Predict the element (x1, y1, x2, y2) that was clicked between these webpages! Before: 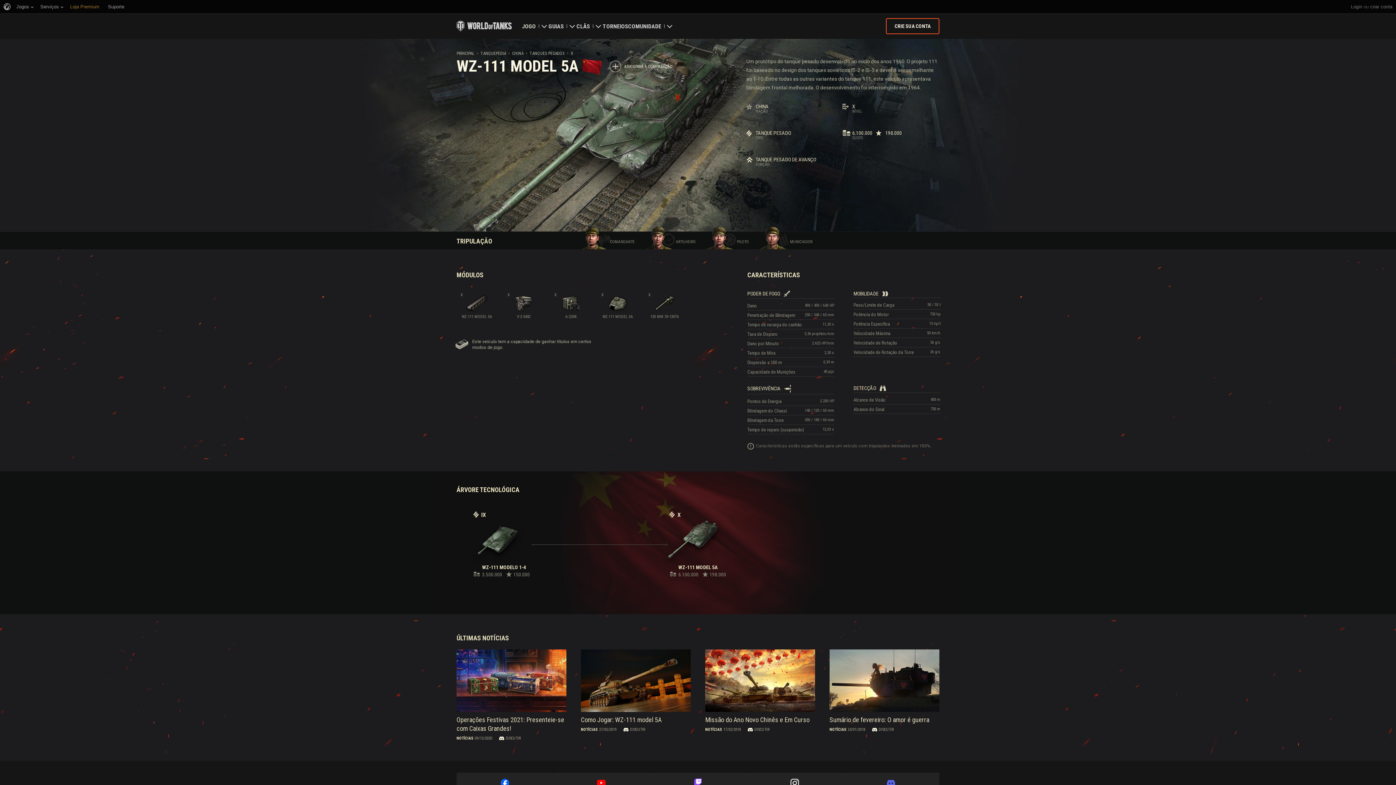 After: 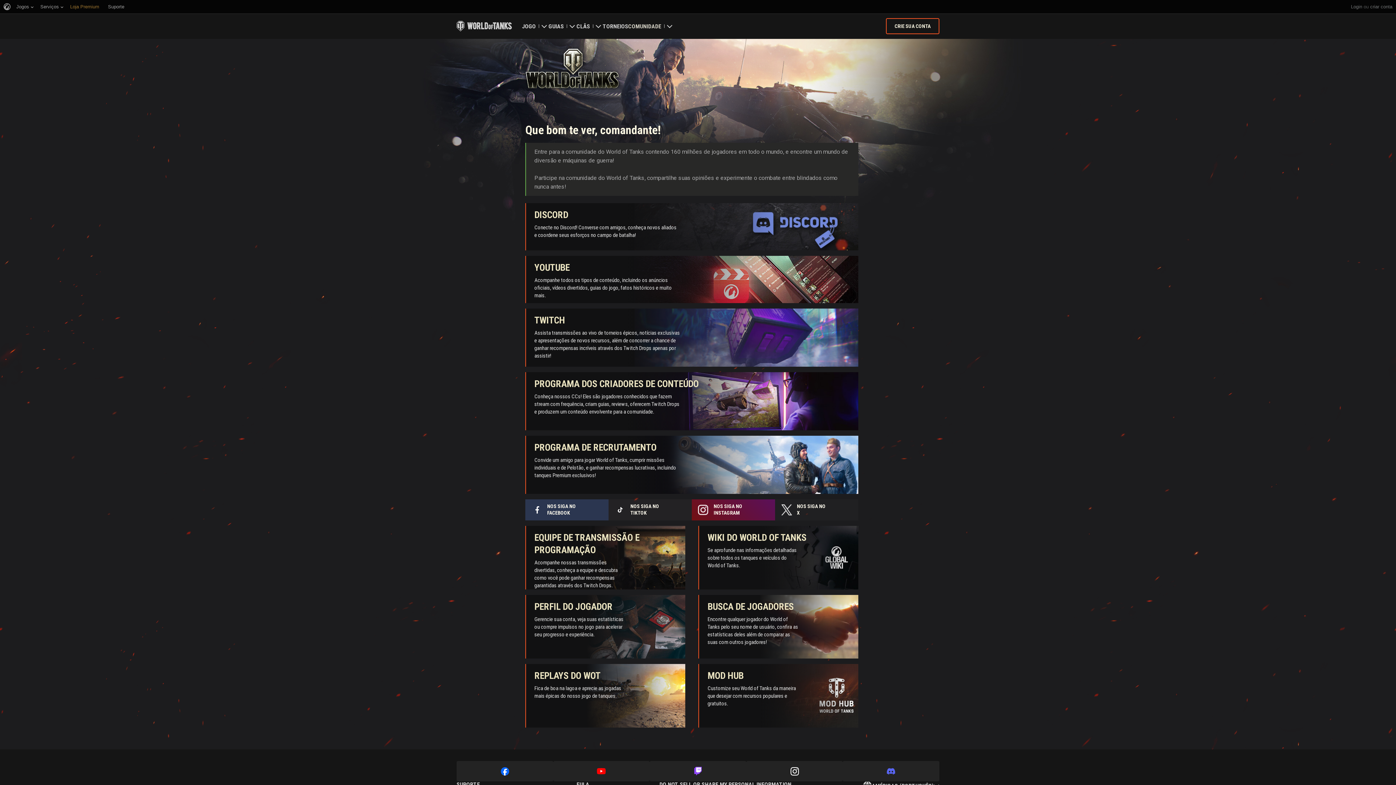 Action: bbox: (628, 13, 661, 38) label: COMUNIDADE